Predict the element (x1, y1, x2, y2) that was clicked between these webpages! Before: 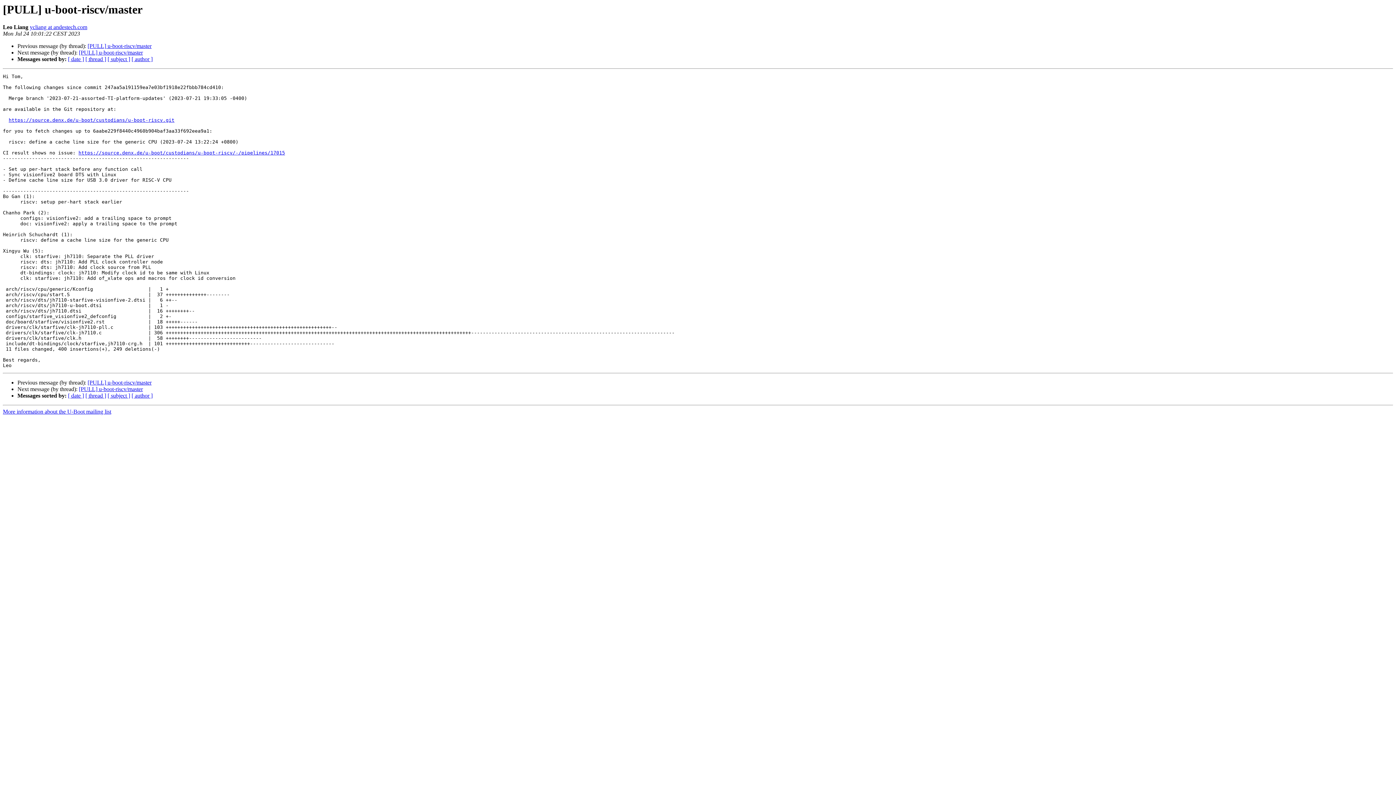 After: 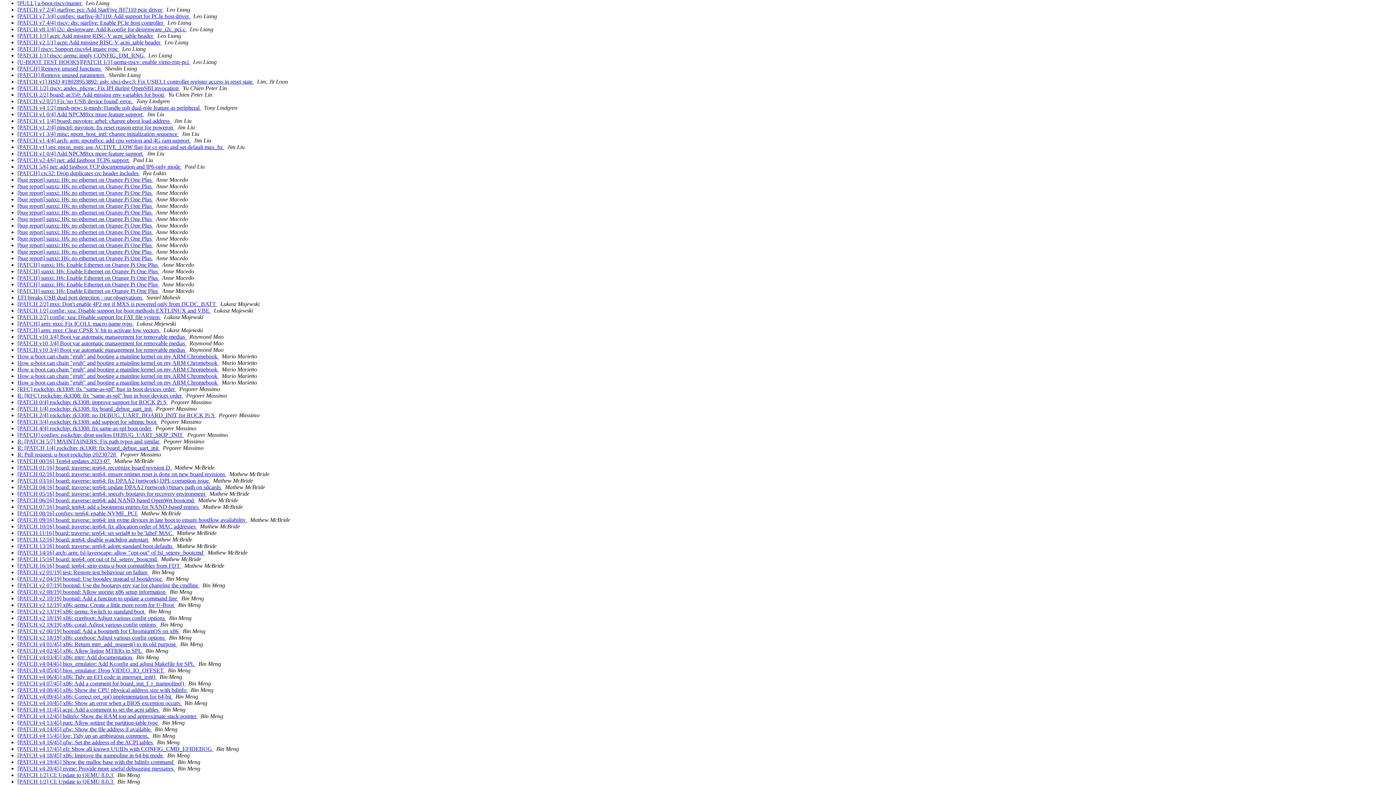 Action: label: [ author ] bbox: (131, 392, 152, 399)